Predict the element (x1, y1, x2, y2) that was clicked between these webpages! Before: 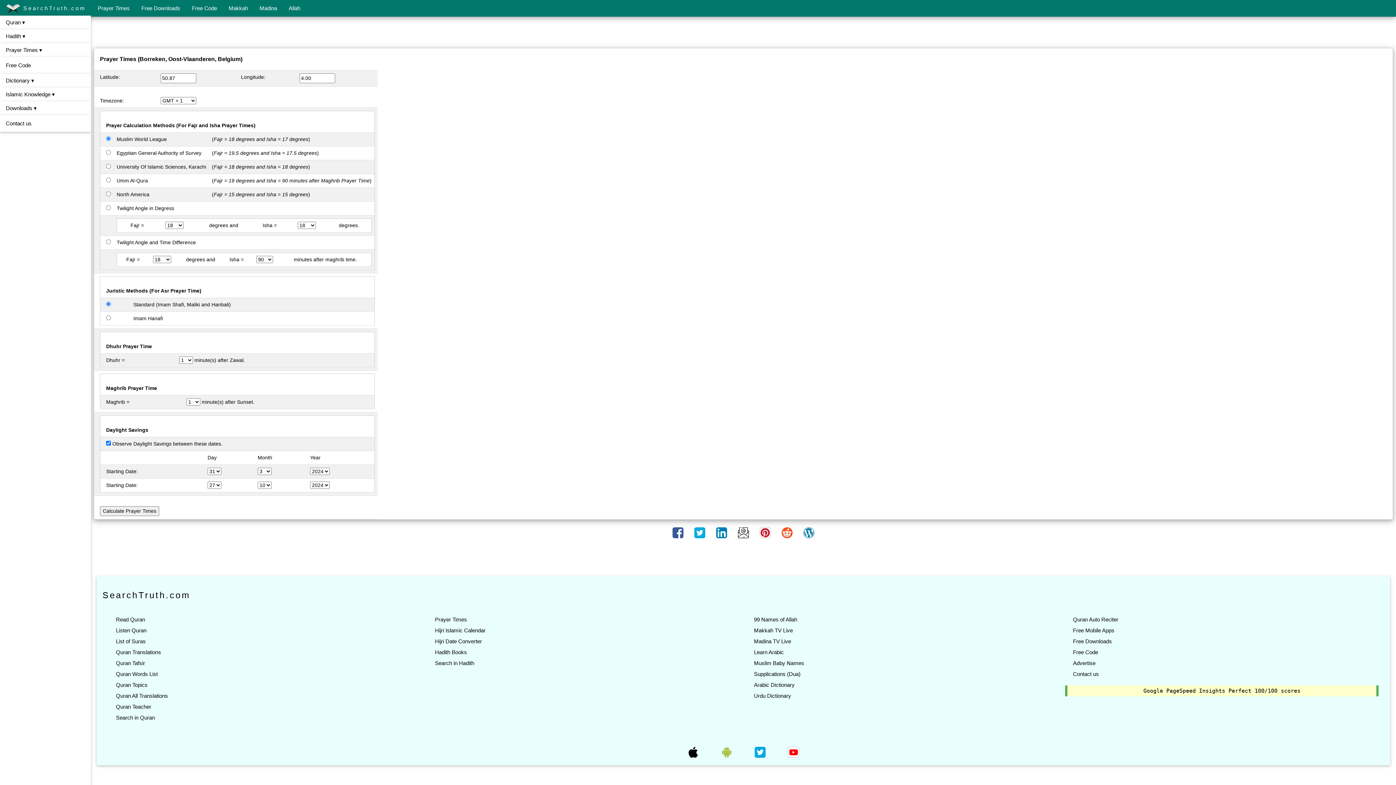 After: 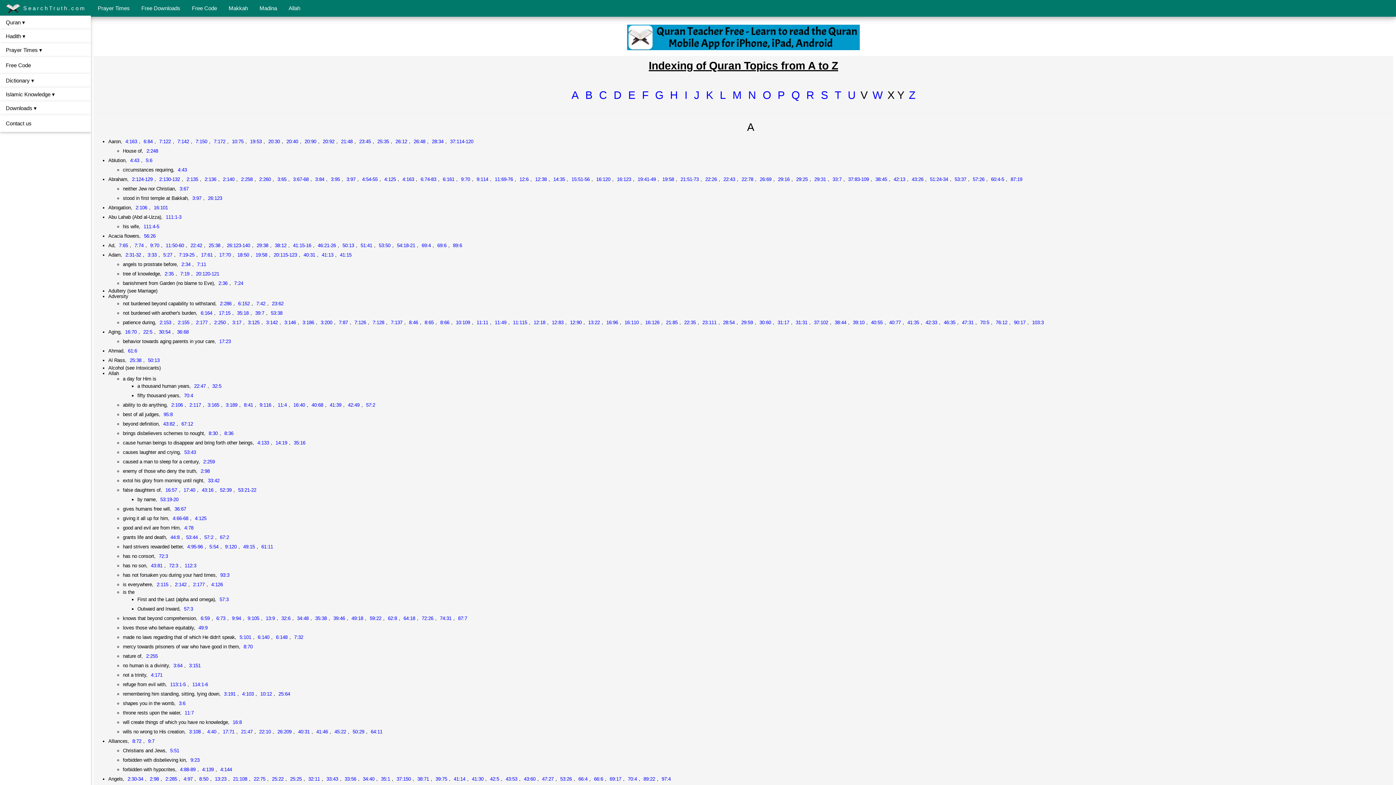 Action: bbox: (114, 682, 149, 688) label: Quran Topics